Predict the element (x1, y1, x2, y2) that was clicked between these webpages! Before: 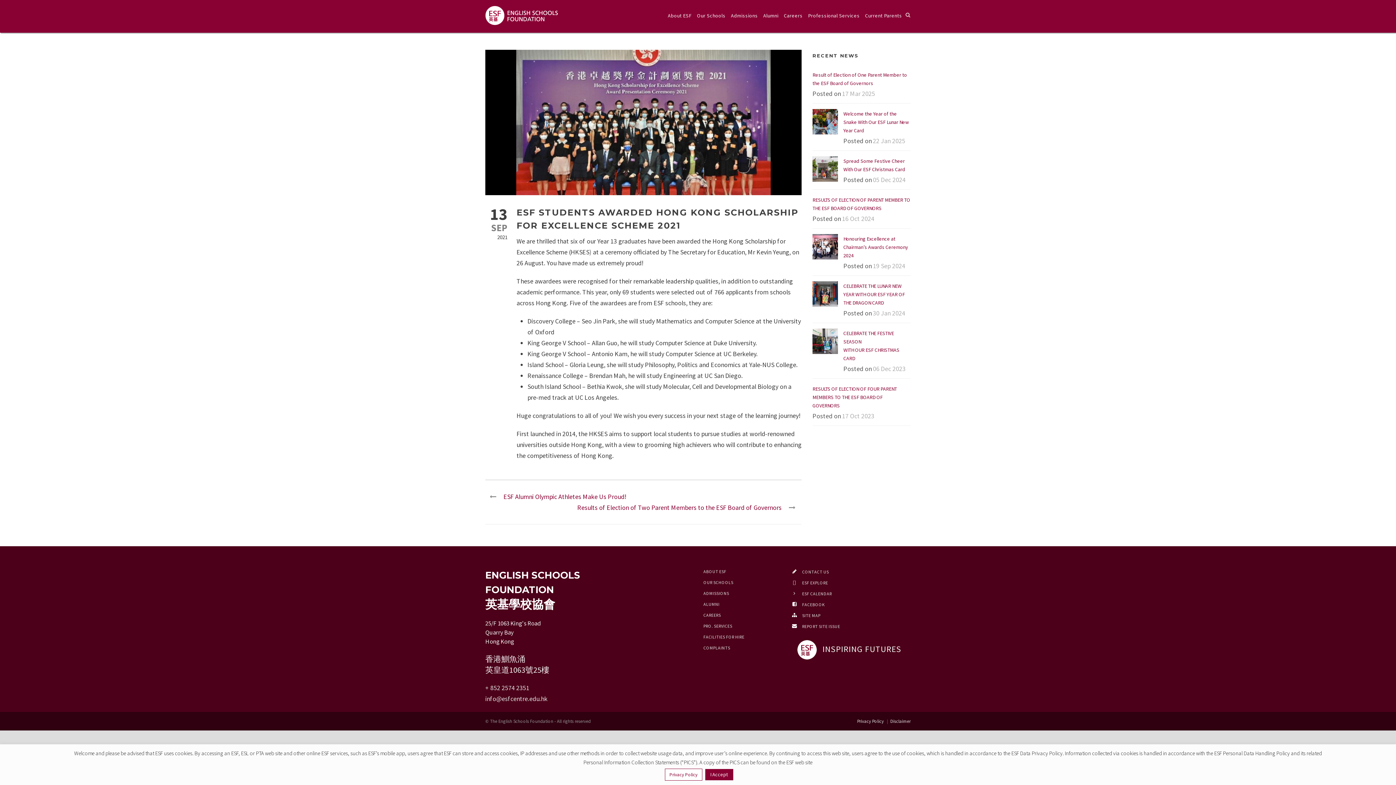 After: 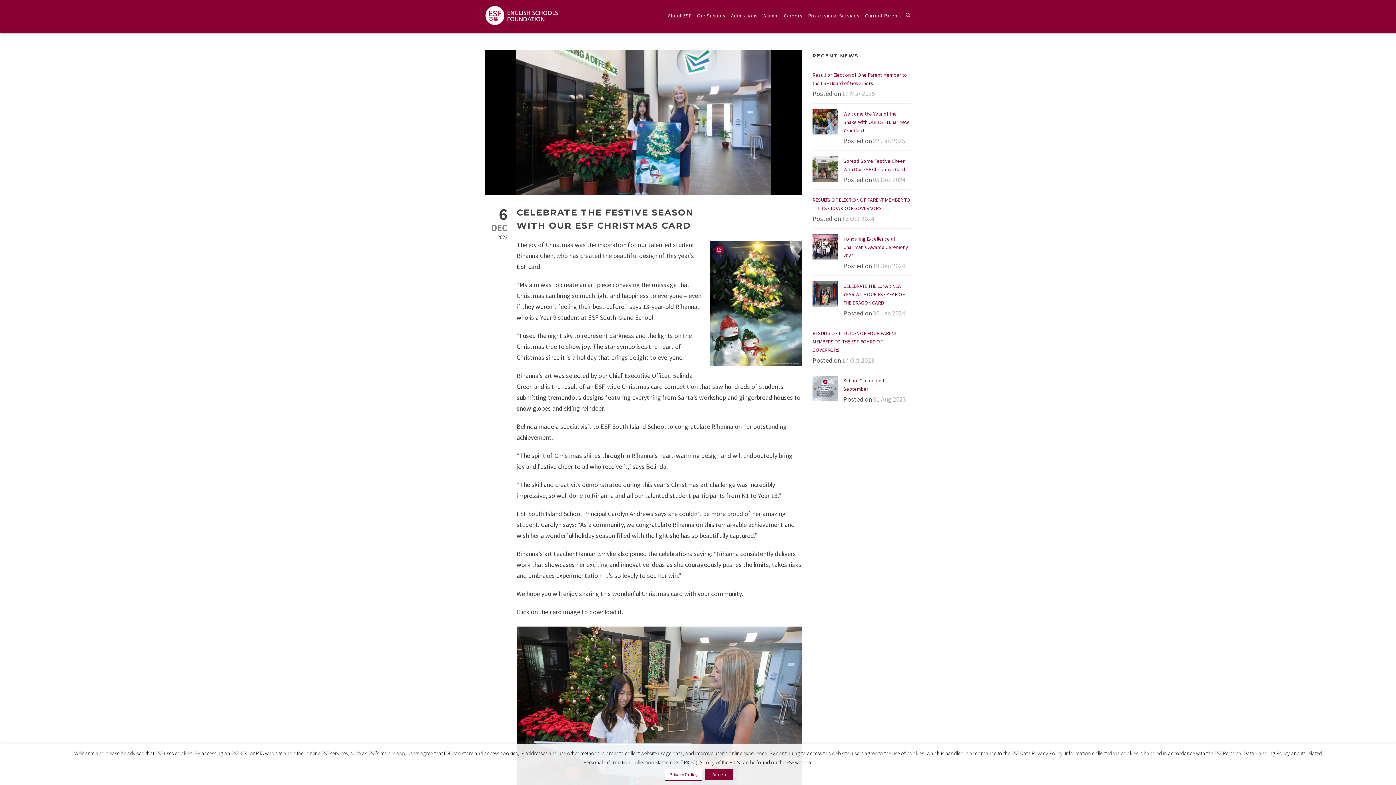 Action: bbox: (812, 328, 838, 354)